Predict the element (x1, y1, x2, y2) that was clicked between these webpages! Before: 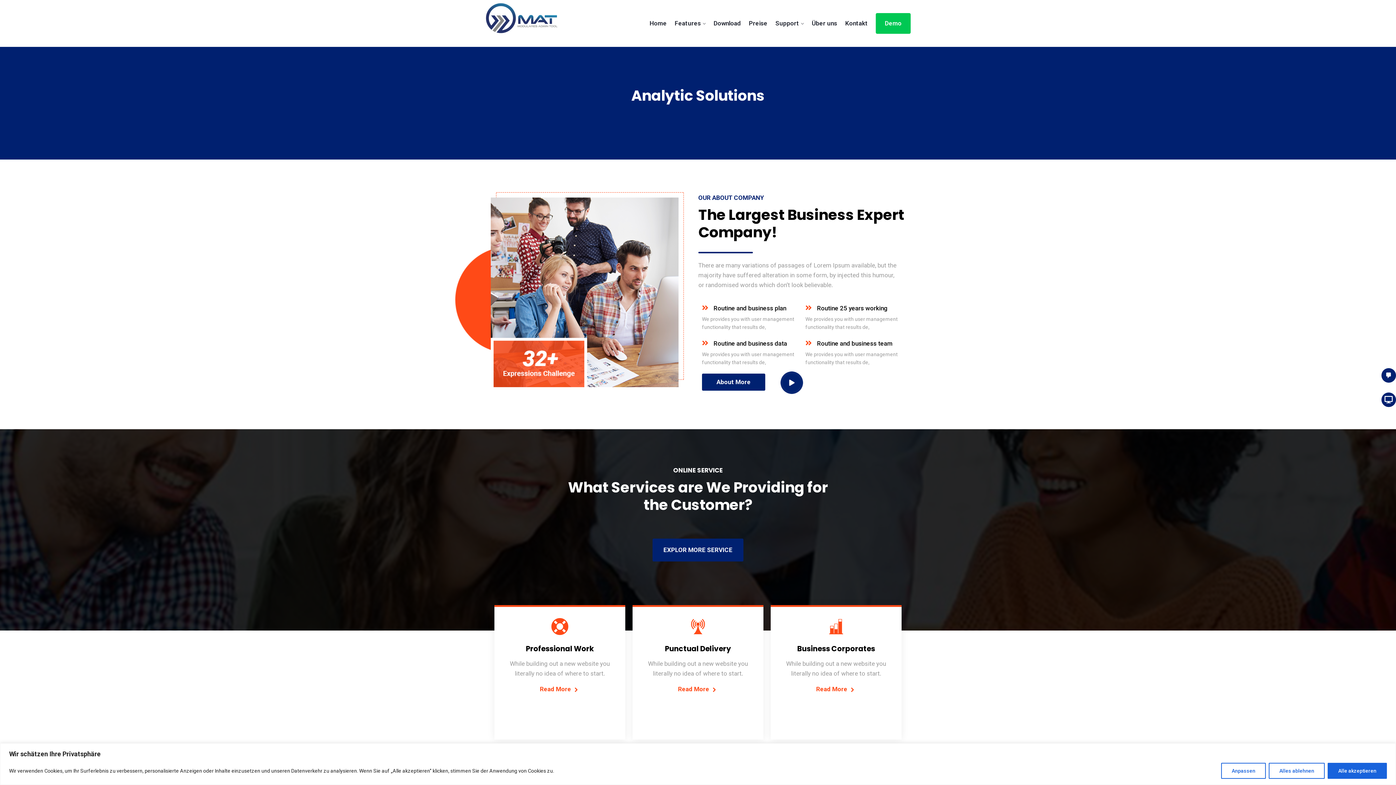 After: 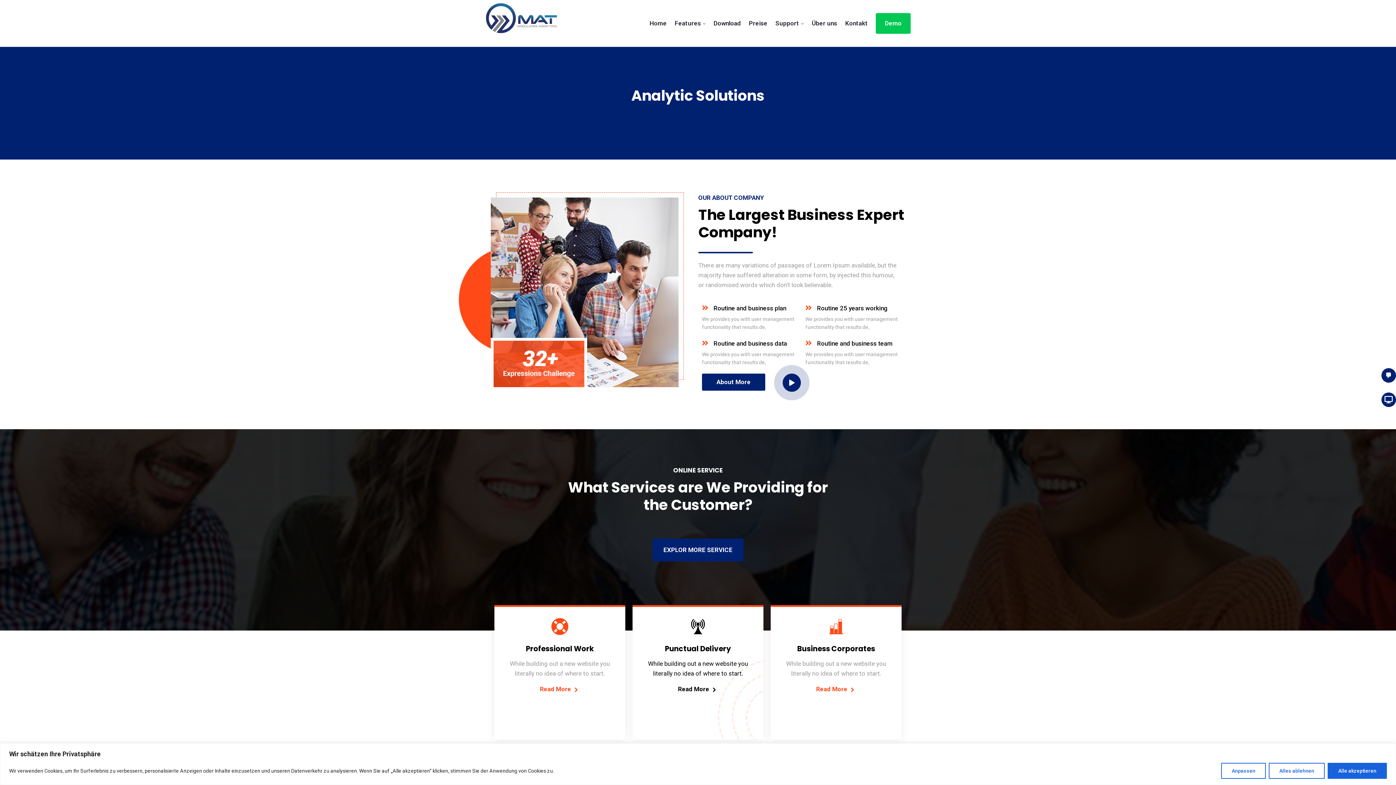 Action: label: Punctual Delivery bbox: (665, 644, 731, 654)